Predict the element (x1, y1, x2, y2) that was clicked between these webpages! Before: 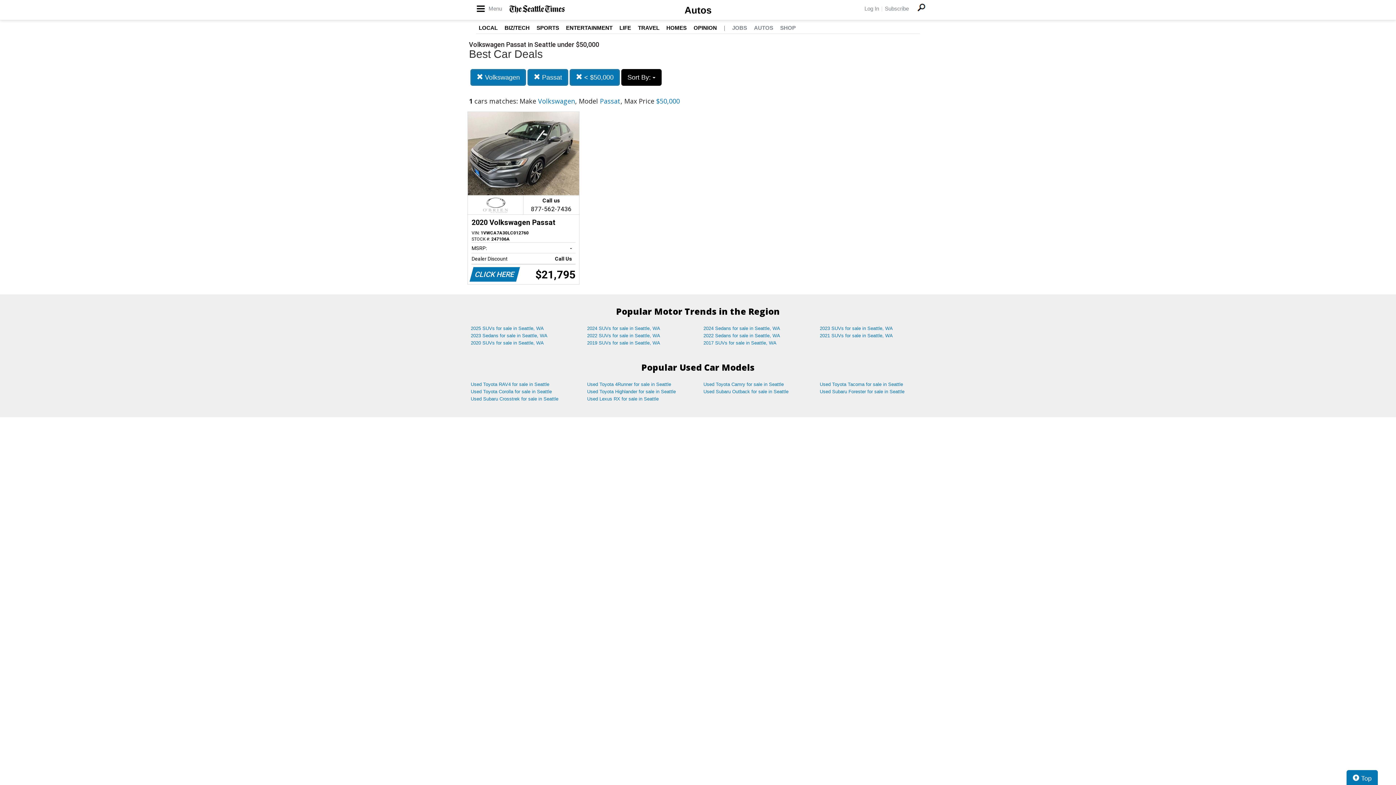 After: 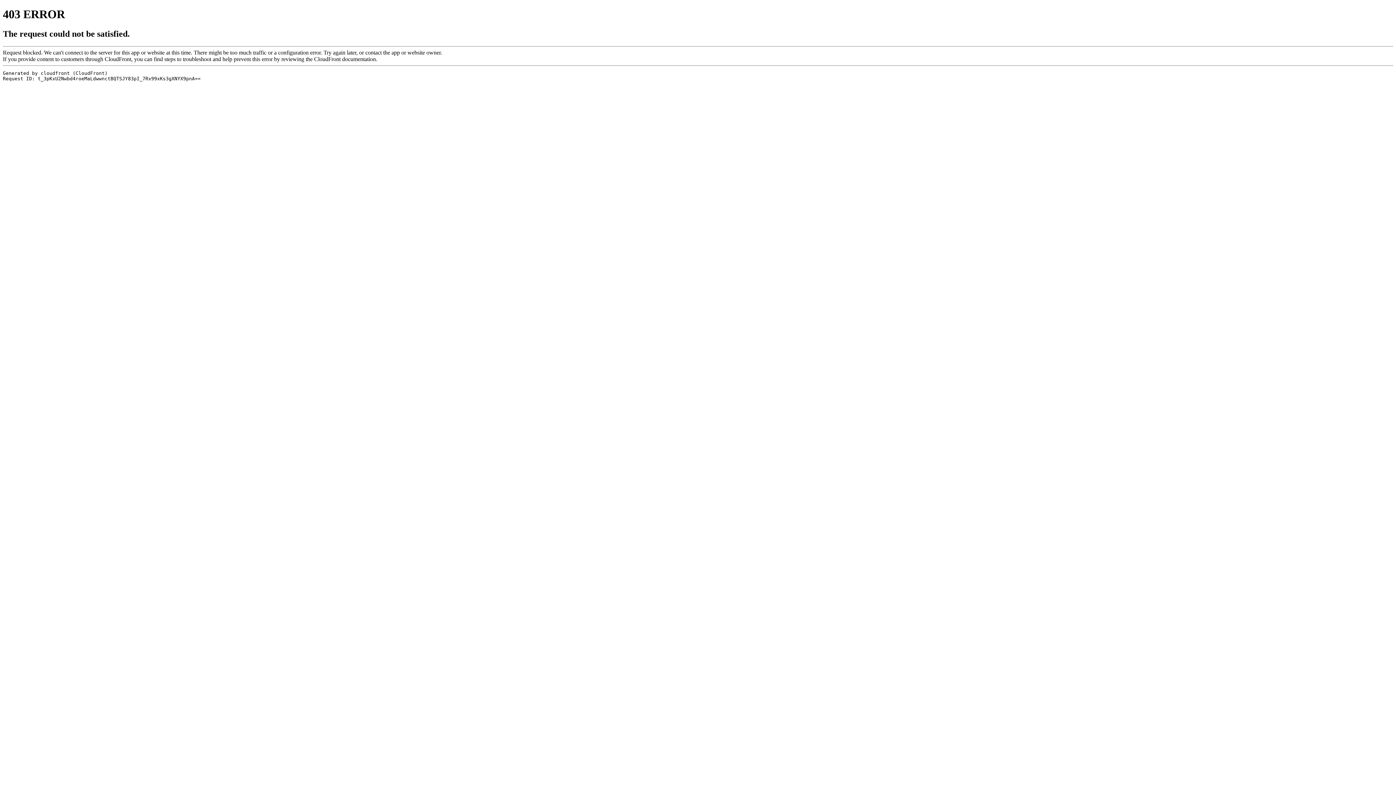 Action: bbox: (638, 24, 659, 30) label: TRAVEL